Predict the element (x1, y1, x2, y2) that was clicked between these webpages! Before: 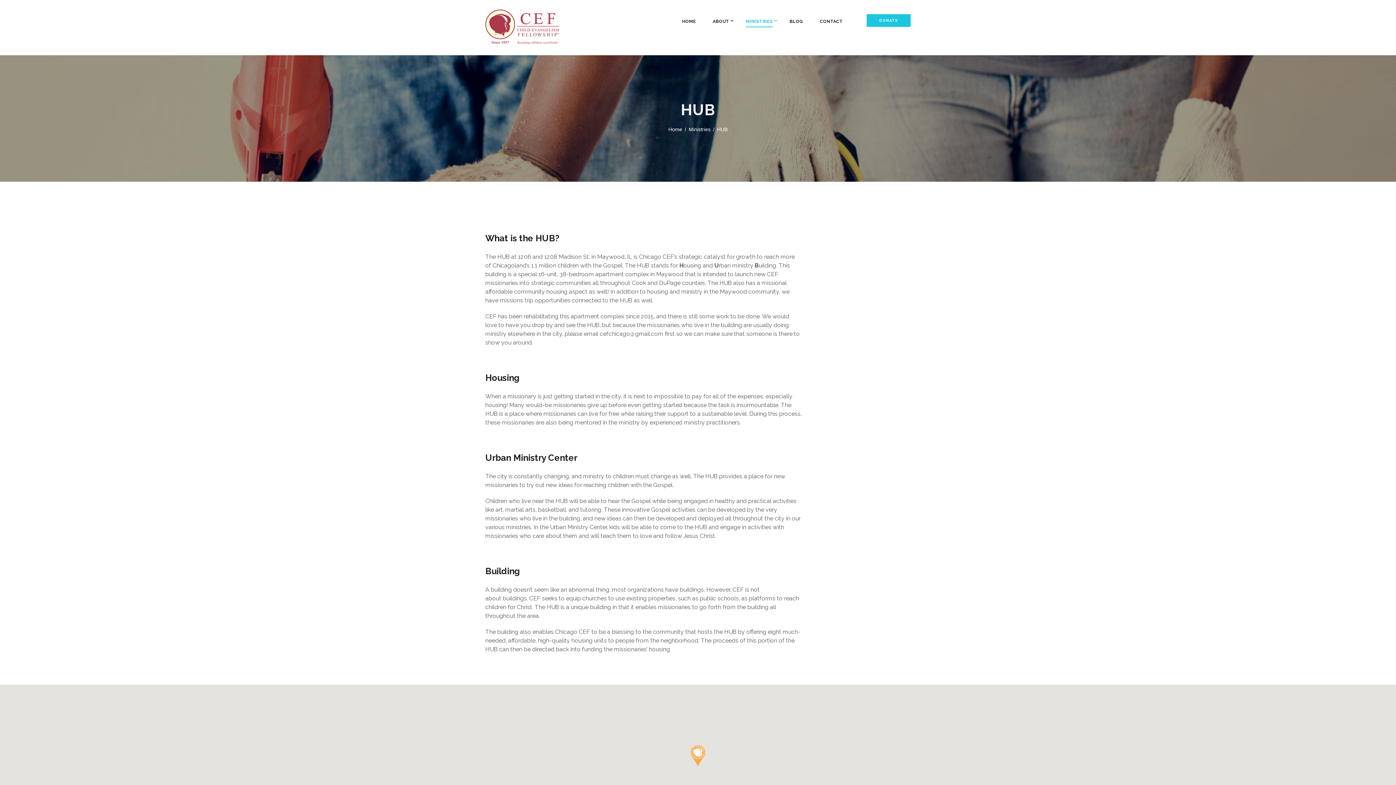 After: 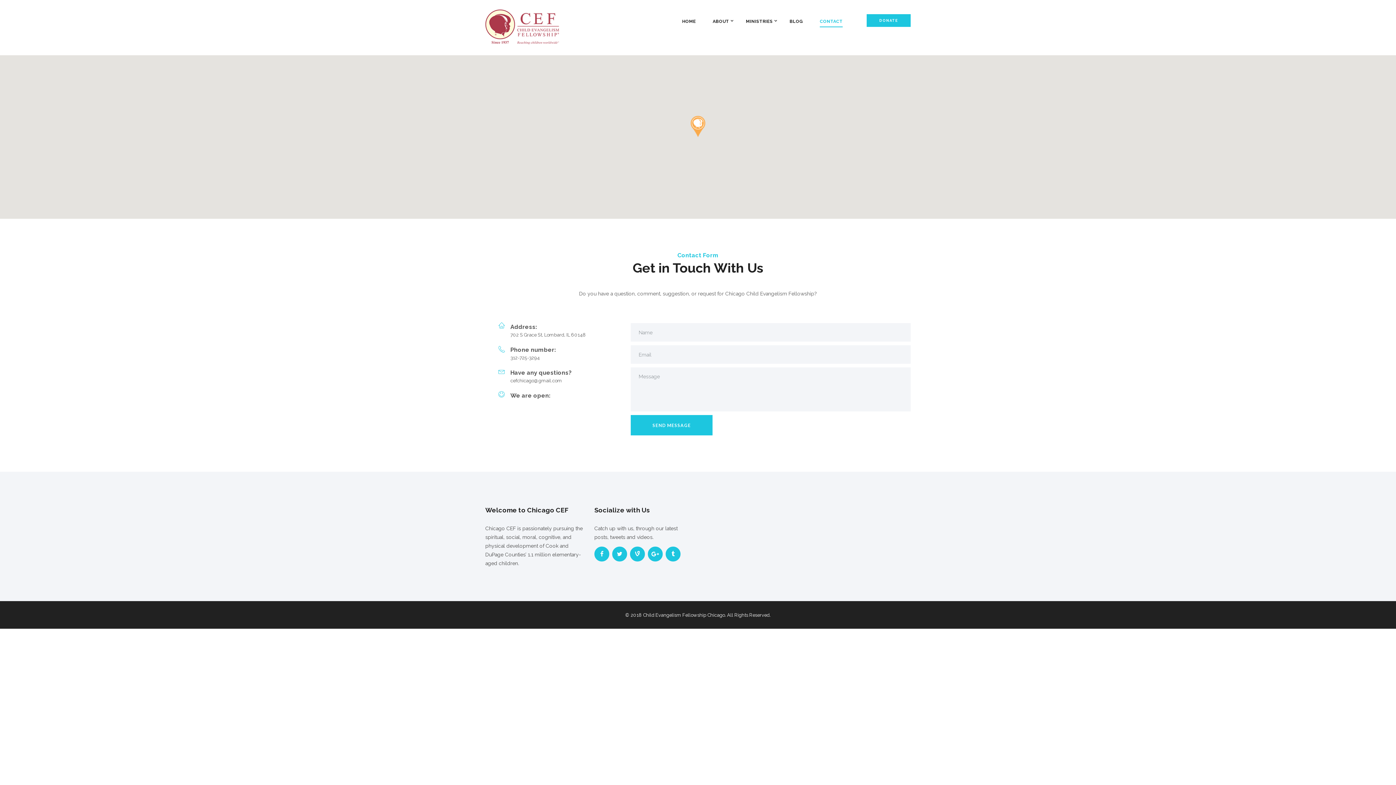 Action: label: CONTACT bbox: (820, 14, 842, 28)